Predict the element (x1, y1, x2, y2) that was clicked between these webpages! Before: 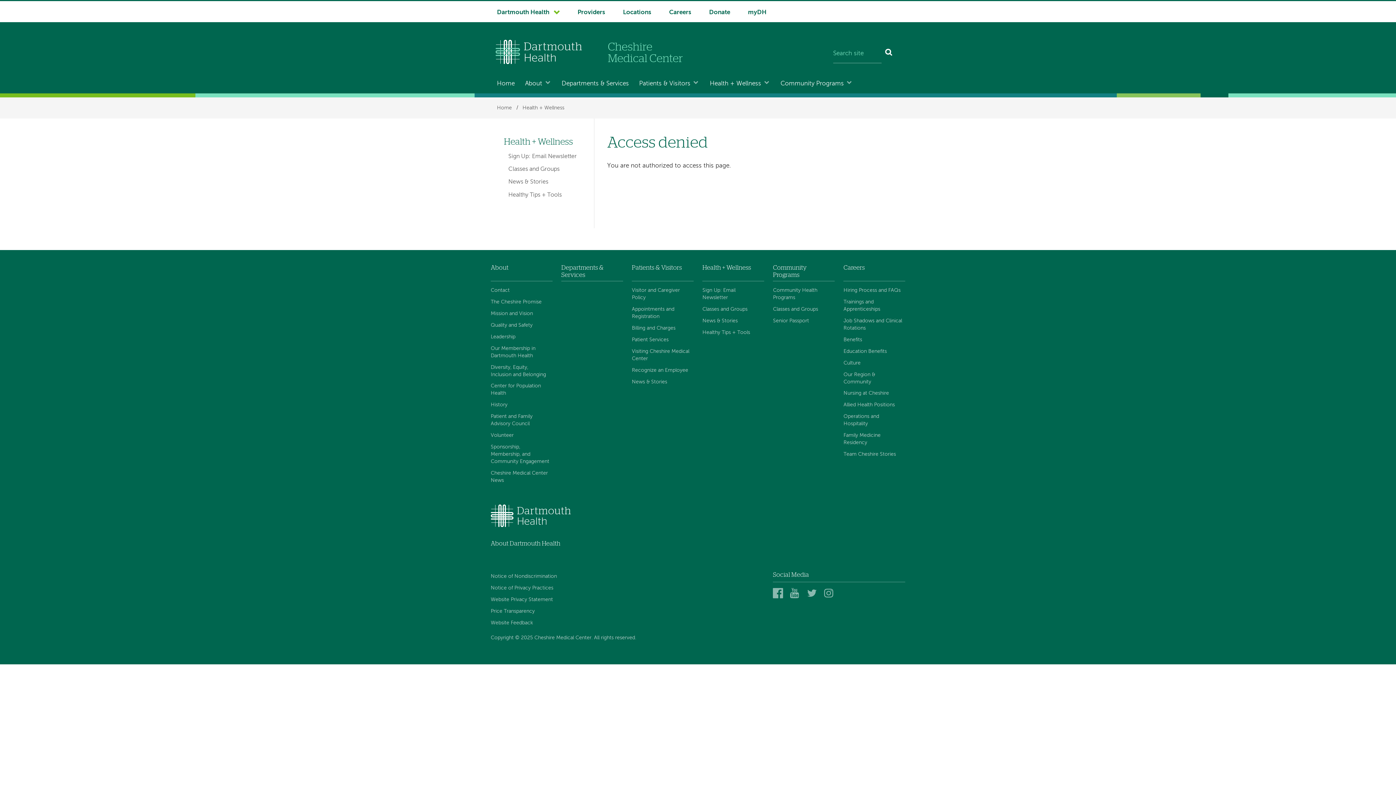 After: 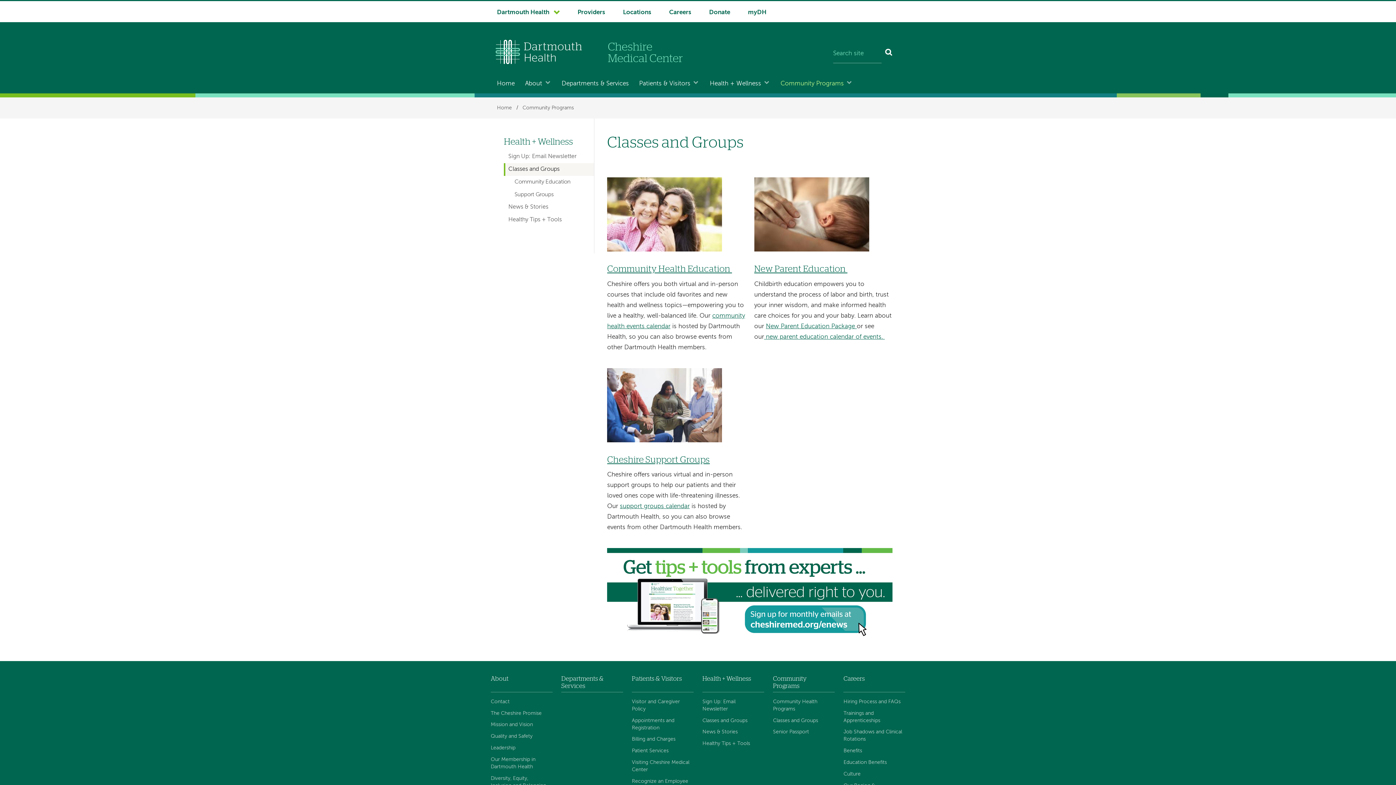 Action: bbox: (702, 304, 750, 314) label: Classes and Groups